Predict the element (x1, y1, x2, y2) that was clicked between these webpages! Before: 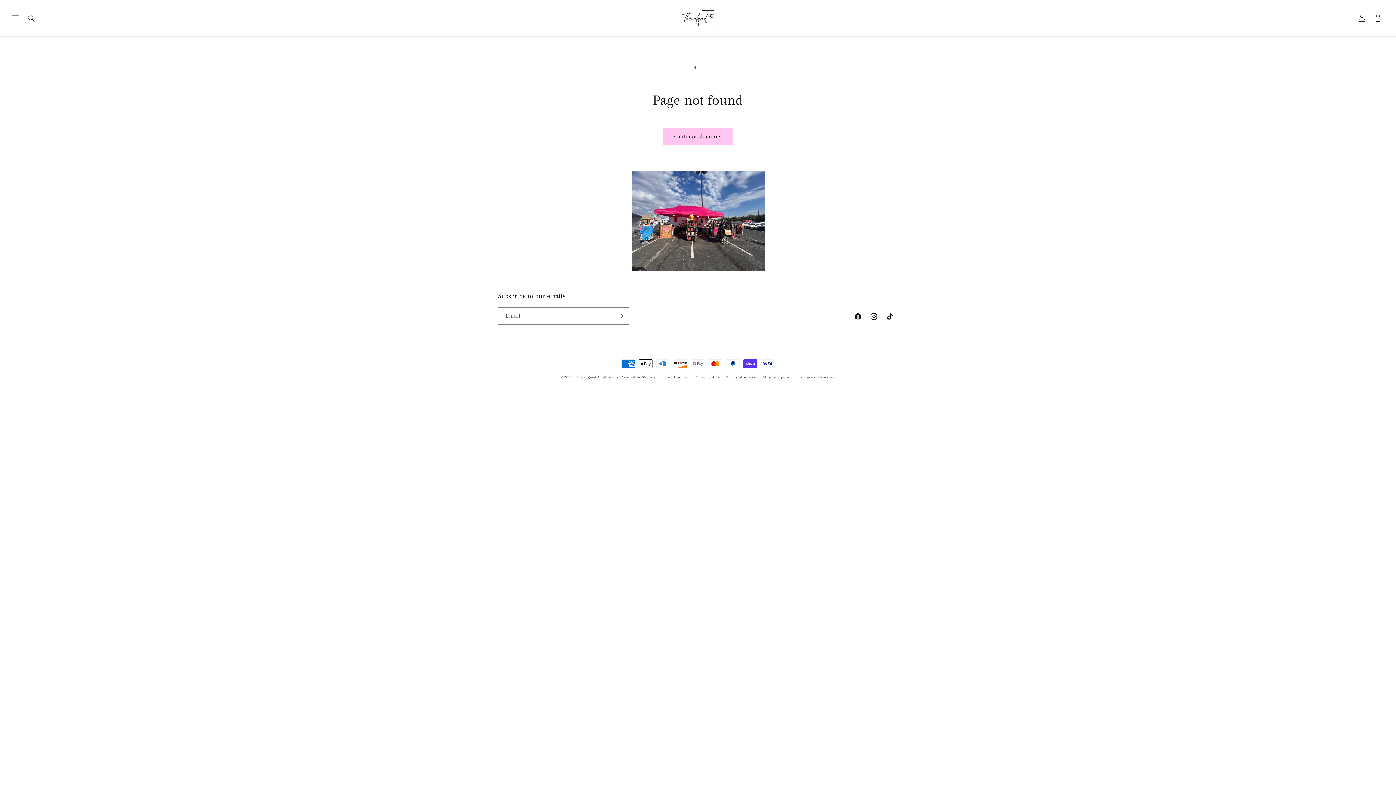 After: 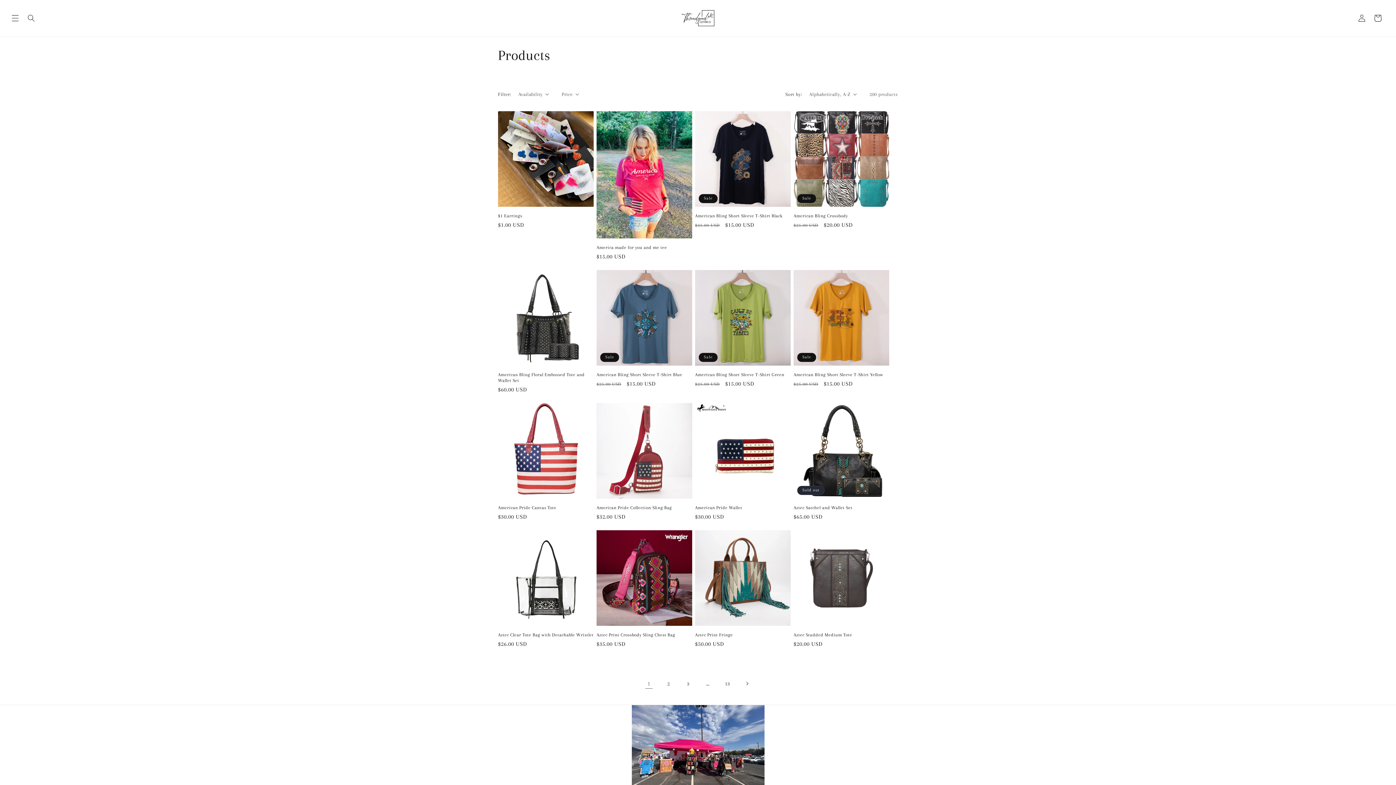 Action: bbox: (663, 127, 732, 145) label: Continue shopping